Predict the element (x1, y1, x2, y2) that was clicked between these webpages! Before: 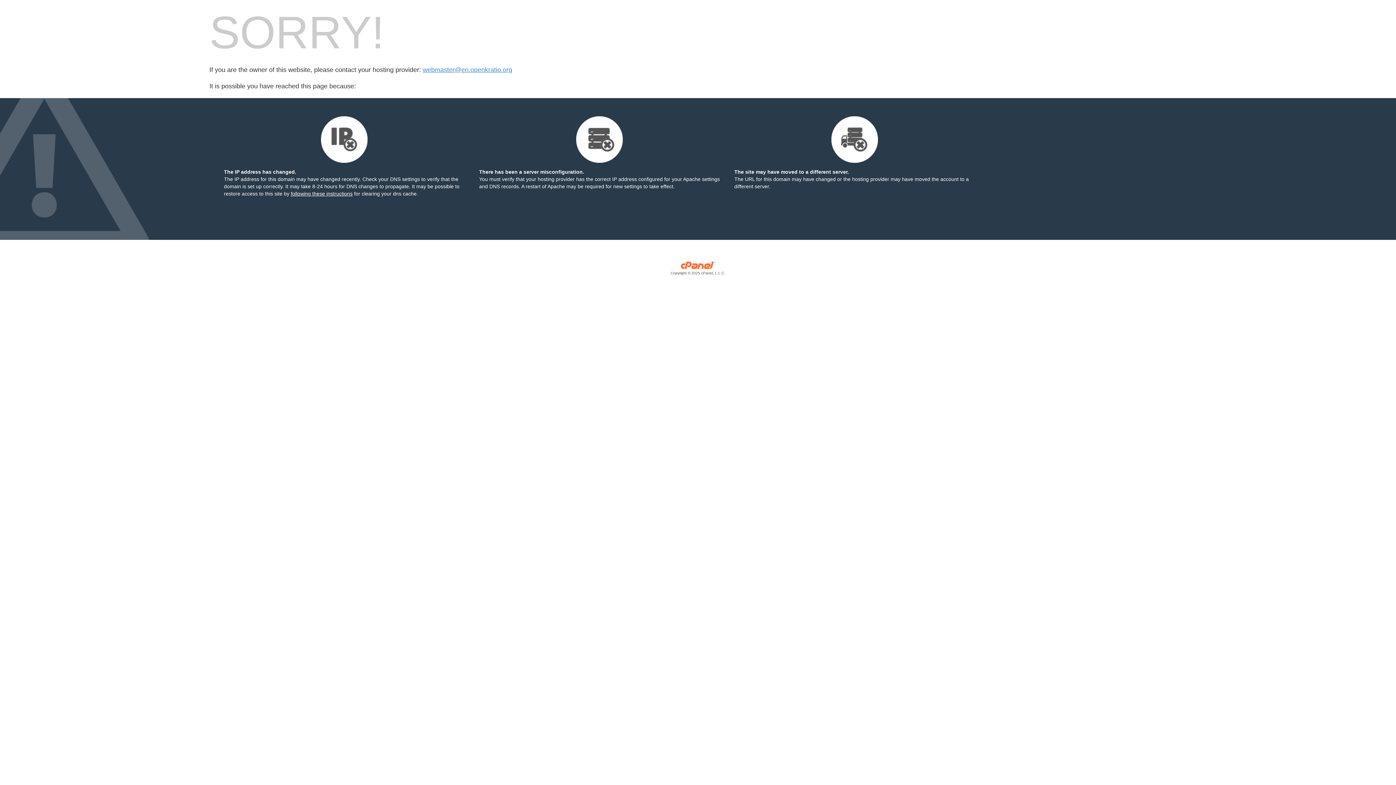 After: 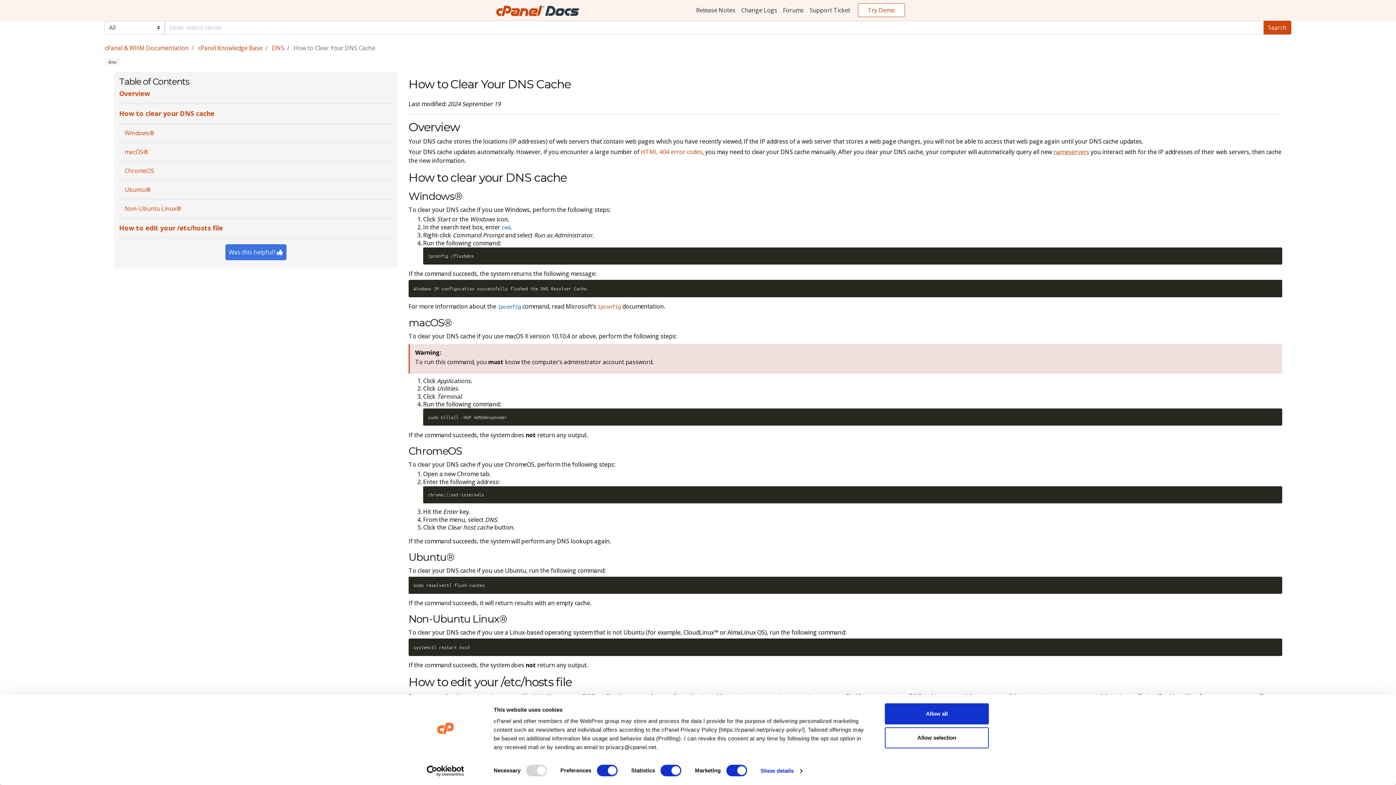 Action: label: following these instructions bbox: (290, 190, 352, 196)